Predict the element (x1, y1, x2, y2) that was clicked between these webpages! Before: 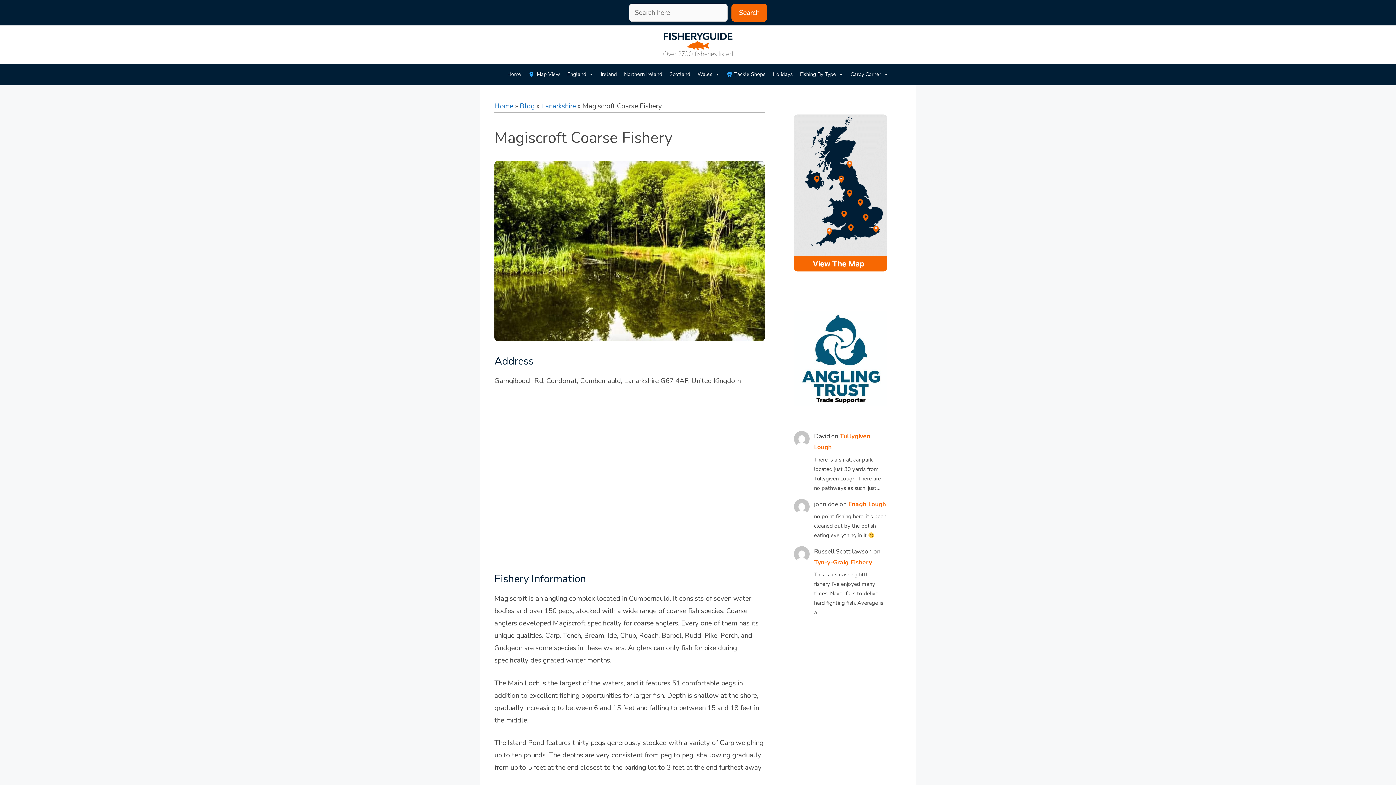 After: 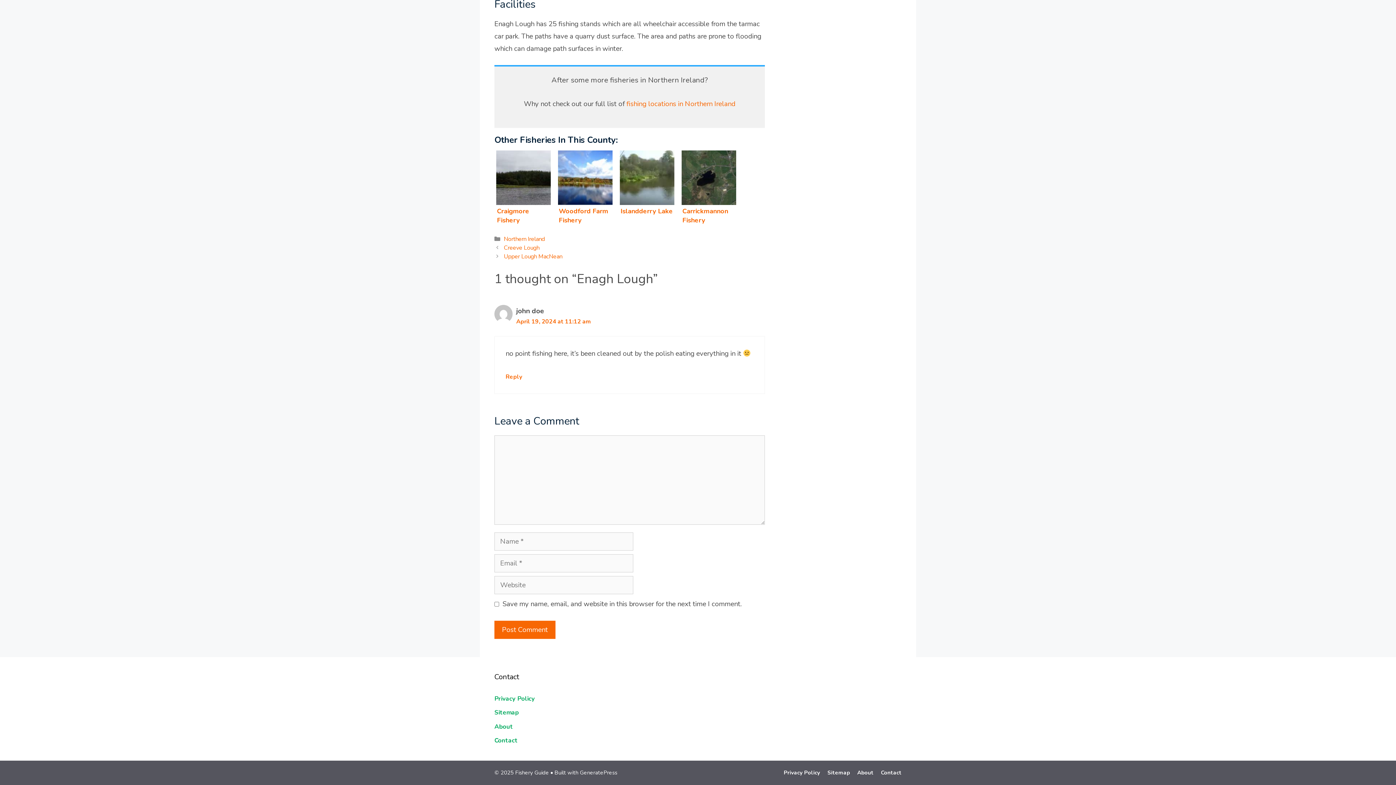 Action: bbox: (848, 500, 886, 508) label: Enagh Lough